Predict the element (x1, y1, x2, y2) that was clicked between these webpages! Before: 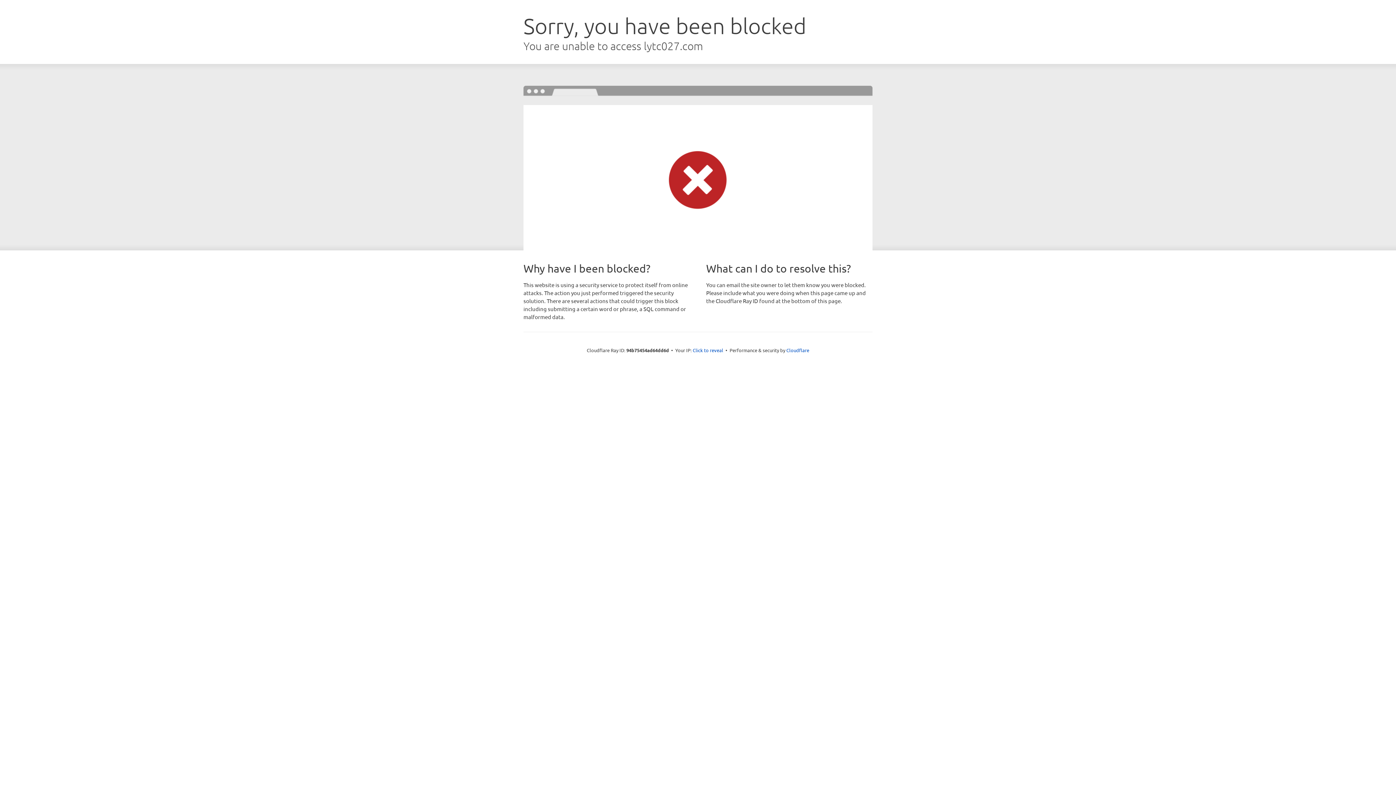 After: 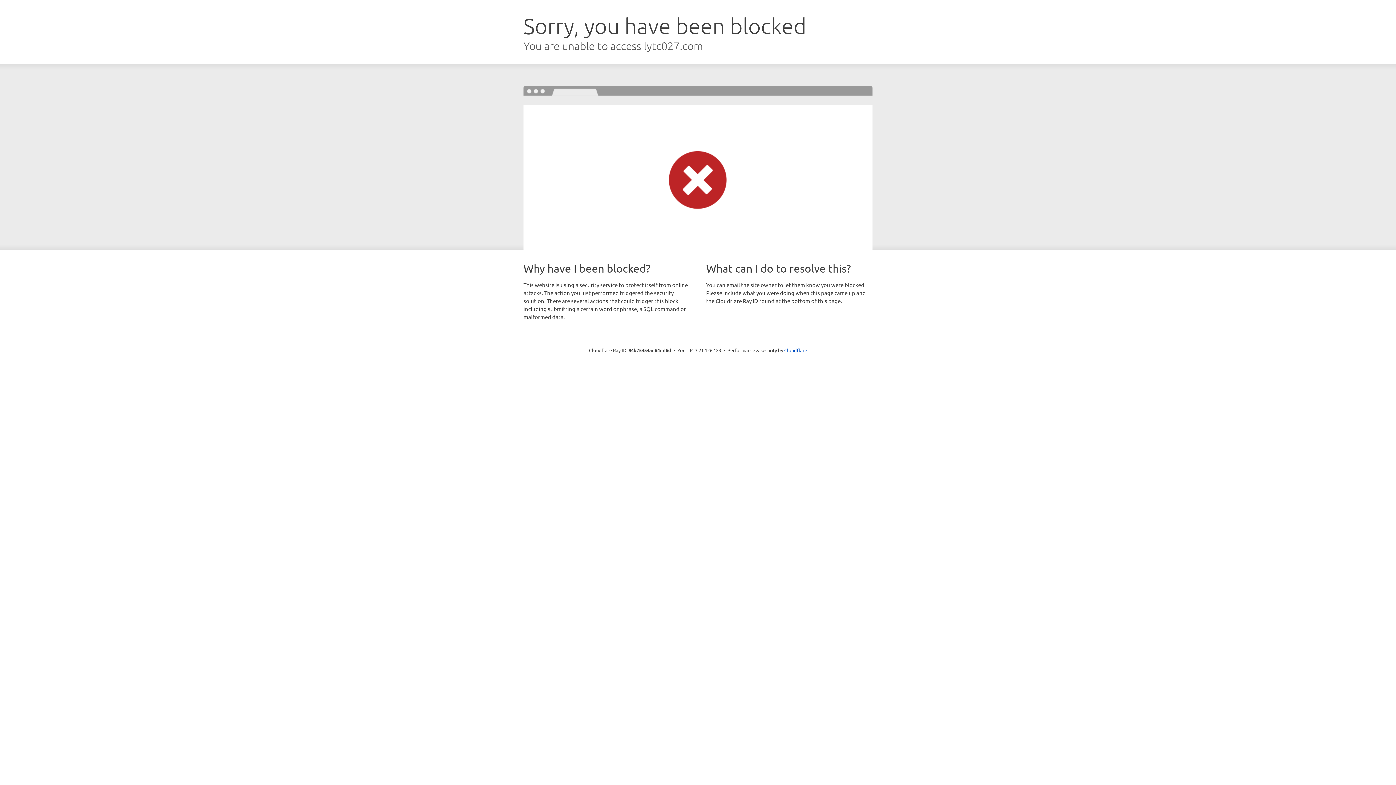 Action: bbox: (692, 346, 723, 353) label: Click to reveal